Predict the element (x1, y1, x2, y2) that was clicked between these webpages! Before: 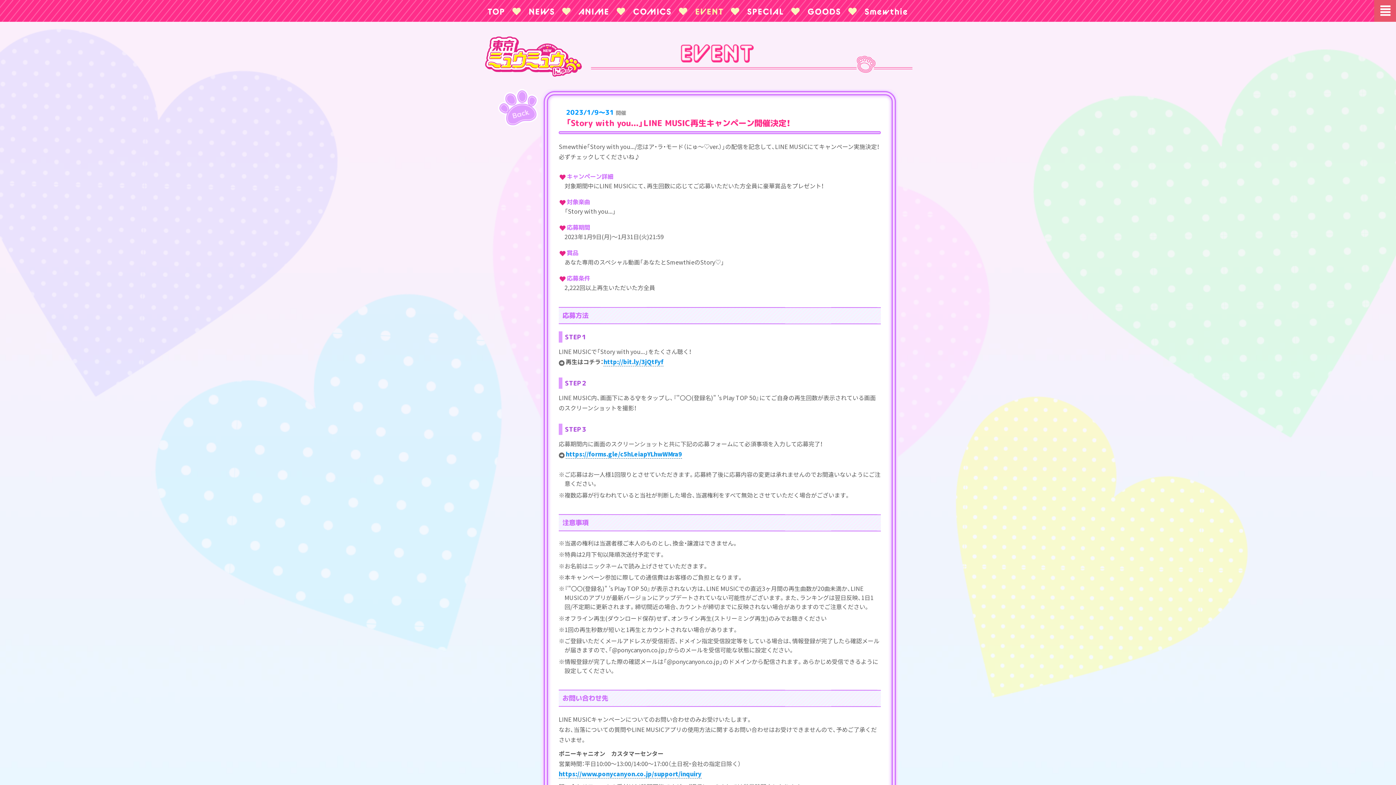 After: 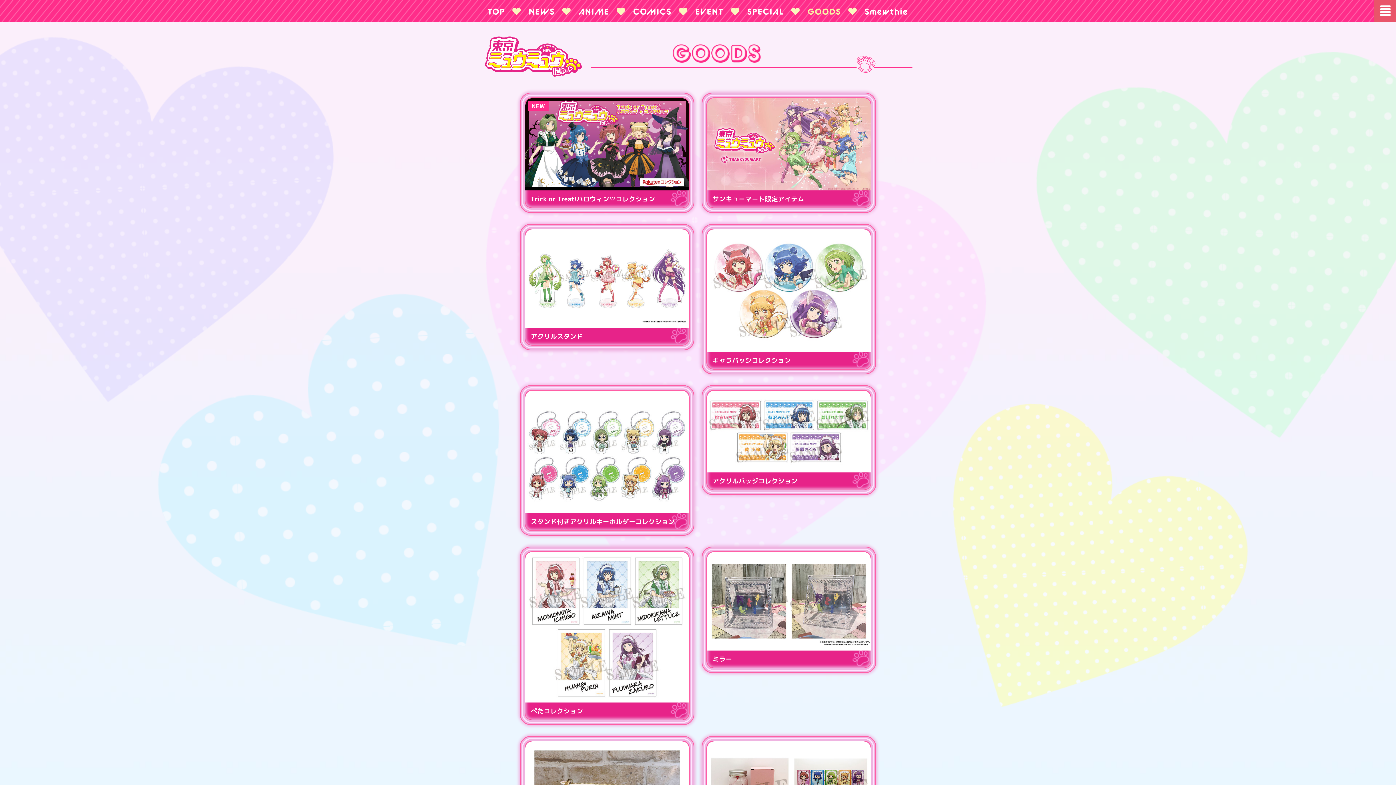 Action: label: GOODS bbox: (807, 6, 841, 16)